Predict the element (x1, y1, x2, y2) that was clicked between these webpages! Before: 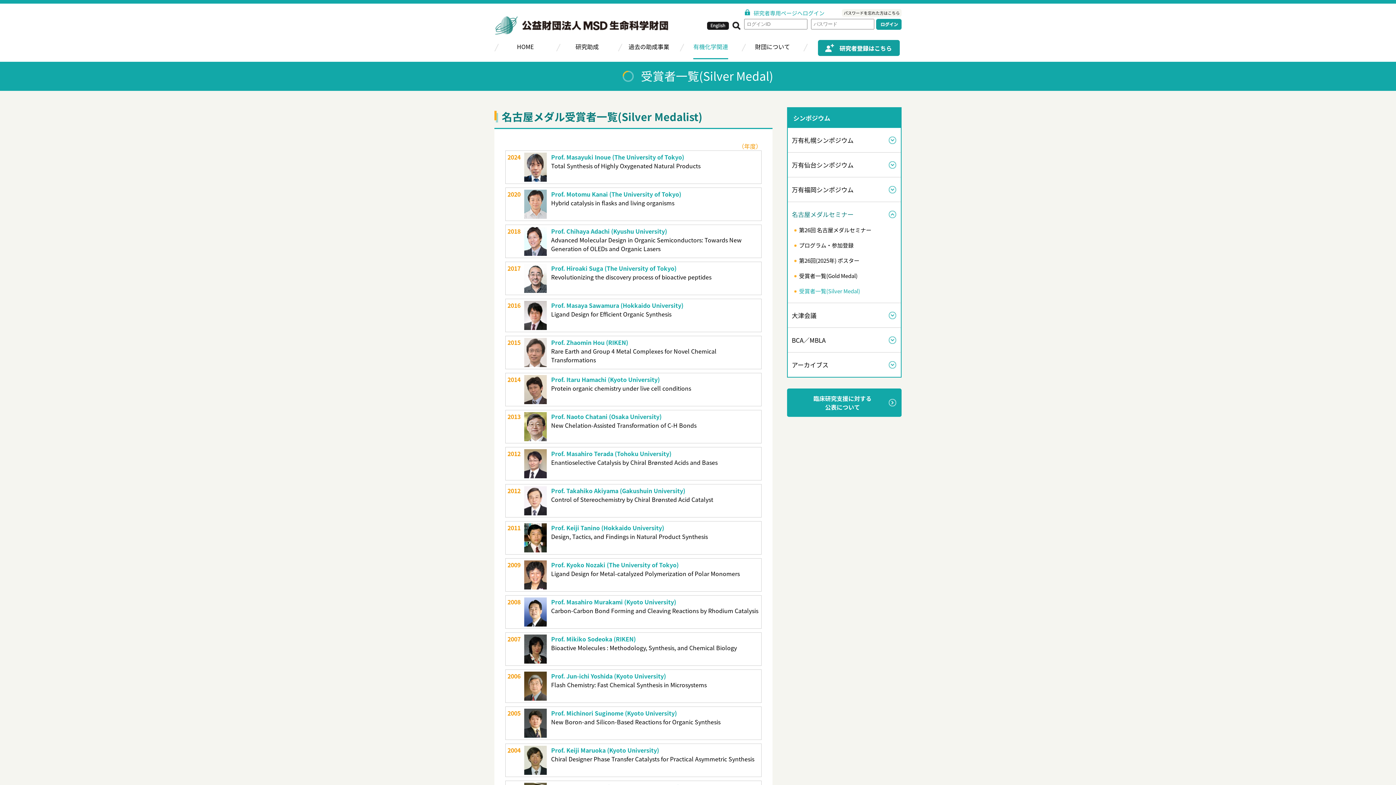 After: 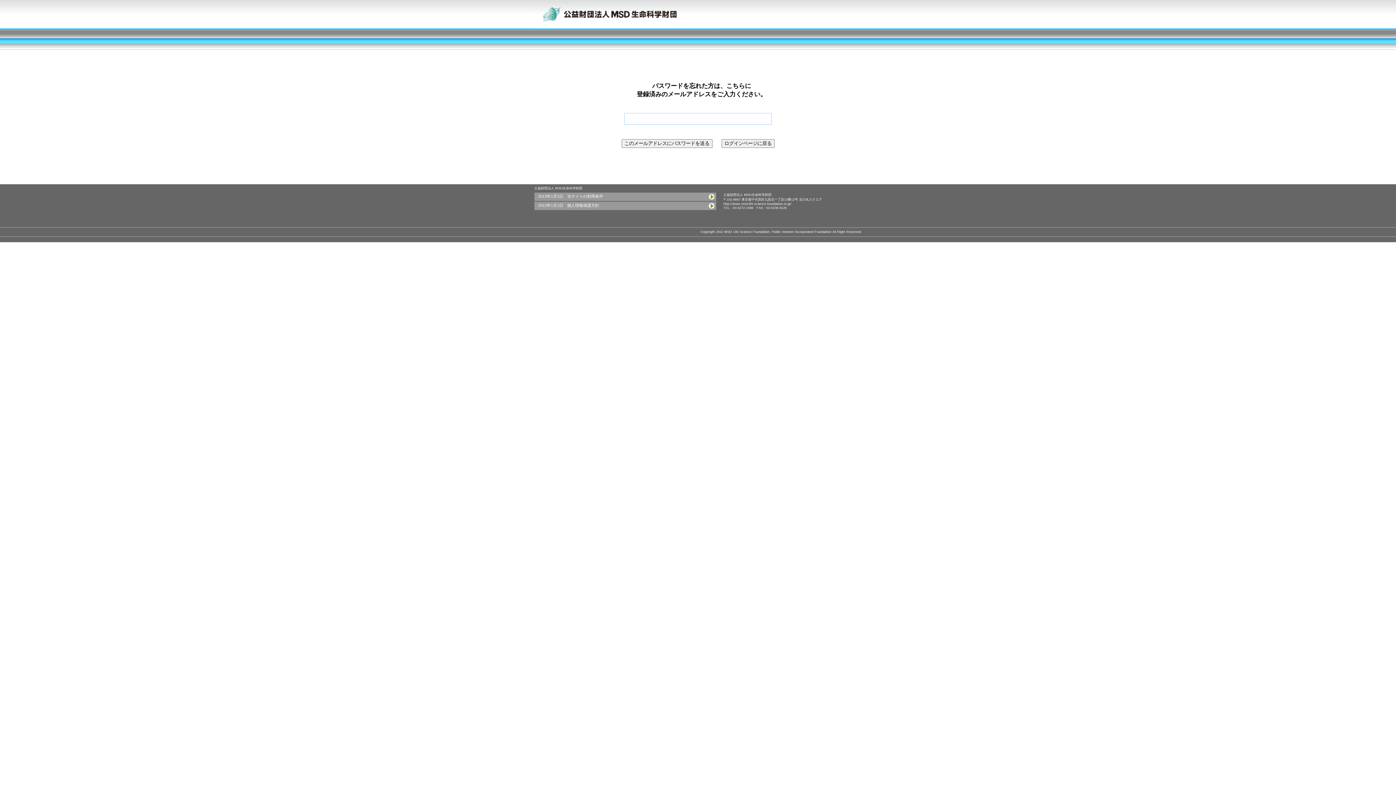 Action: label: パスワードを忘れた方はこちら bbox: (844, 9, 900, 16)